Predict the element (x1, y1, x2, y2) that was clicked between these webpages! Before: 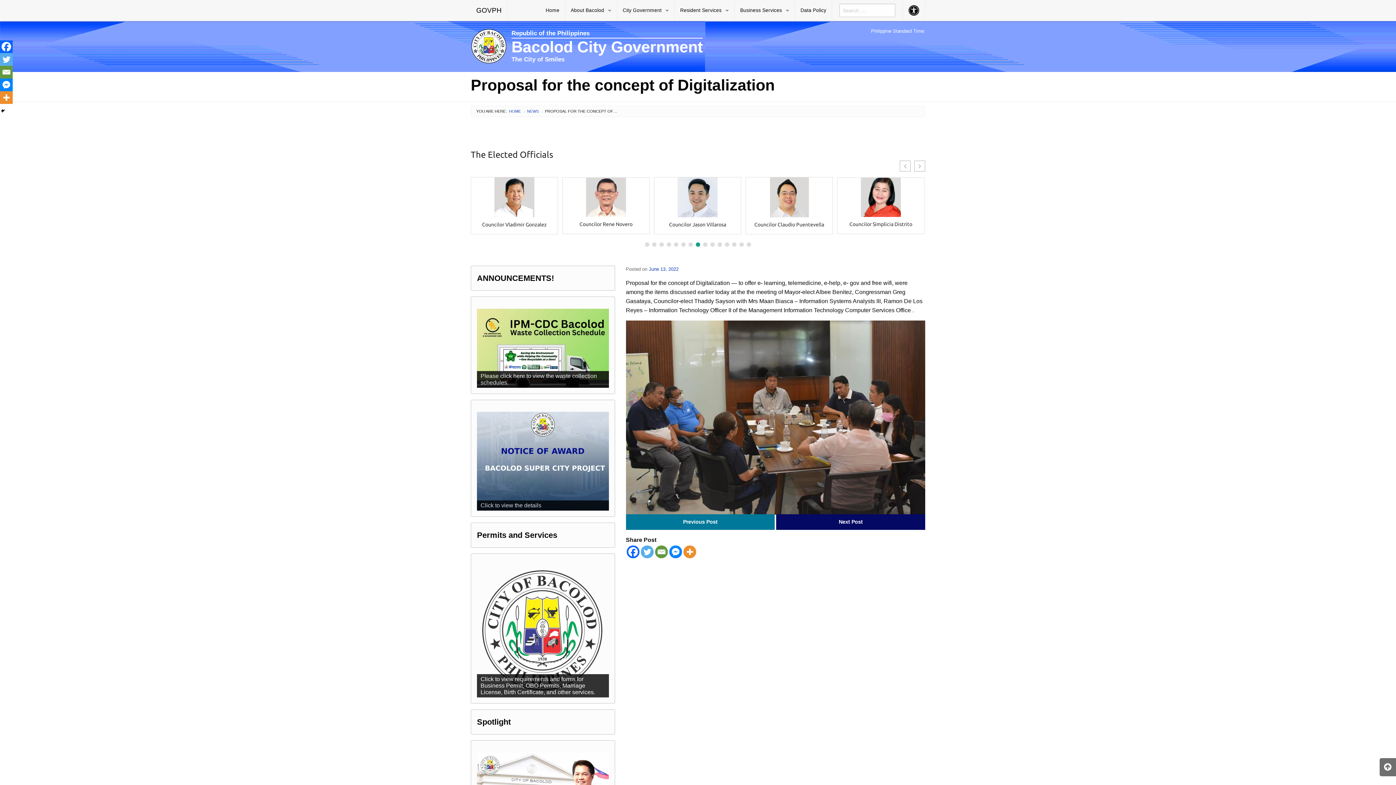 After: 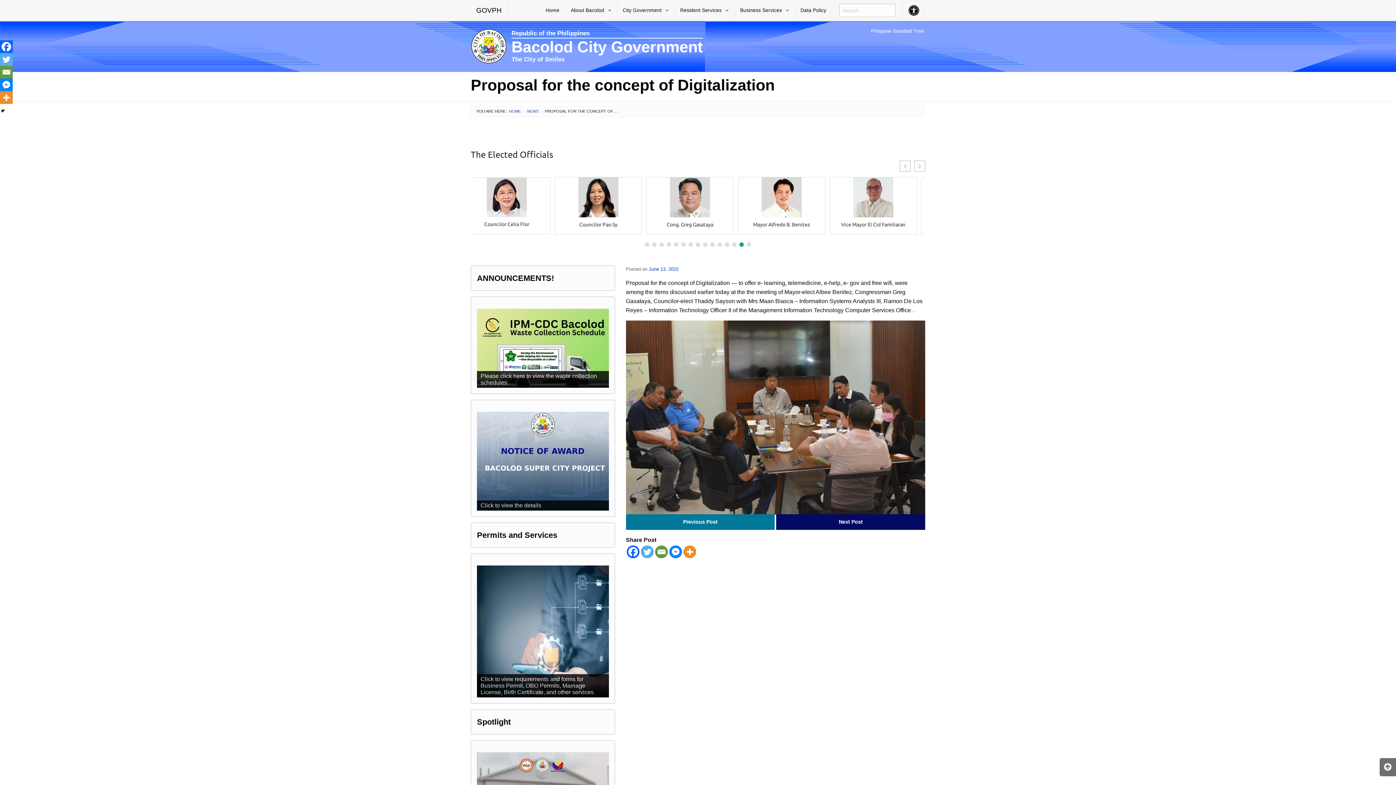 Action: bbox: (688, 242, 693, 246) label: Slide 7